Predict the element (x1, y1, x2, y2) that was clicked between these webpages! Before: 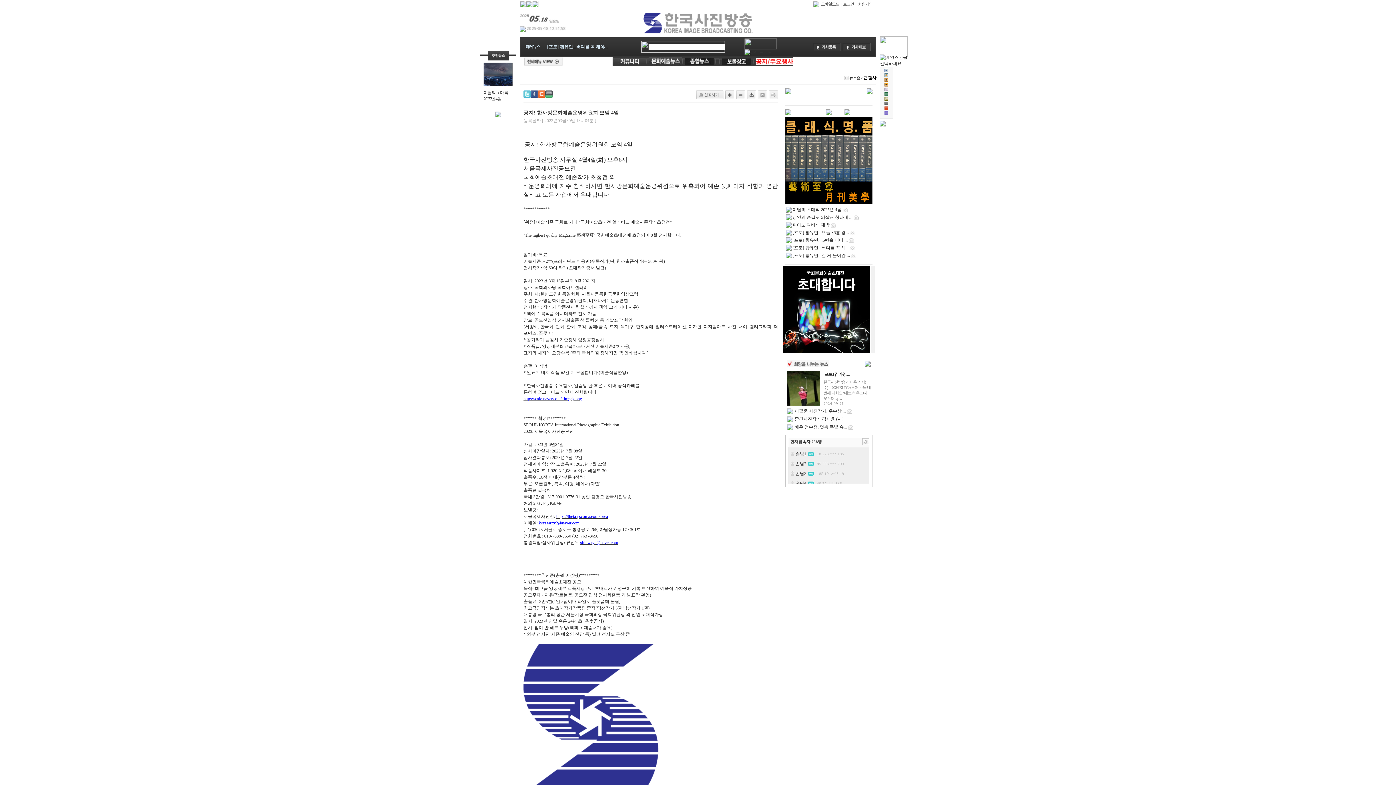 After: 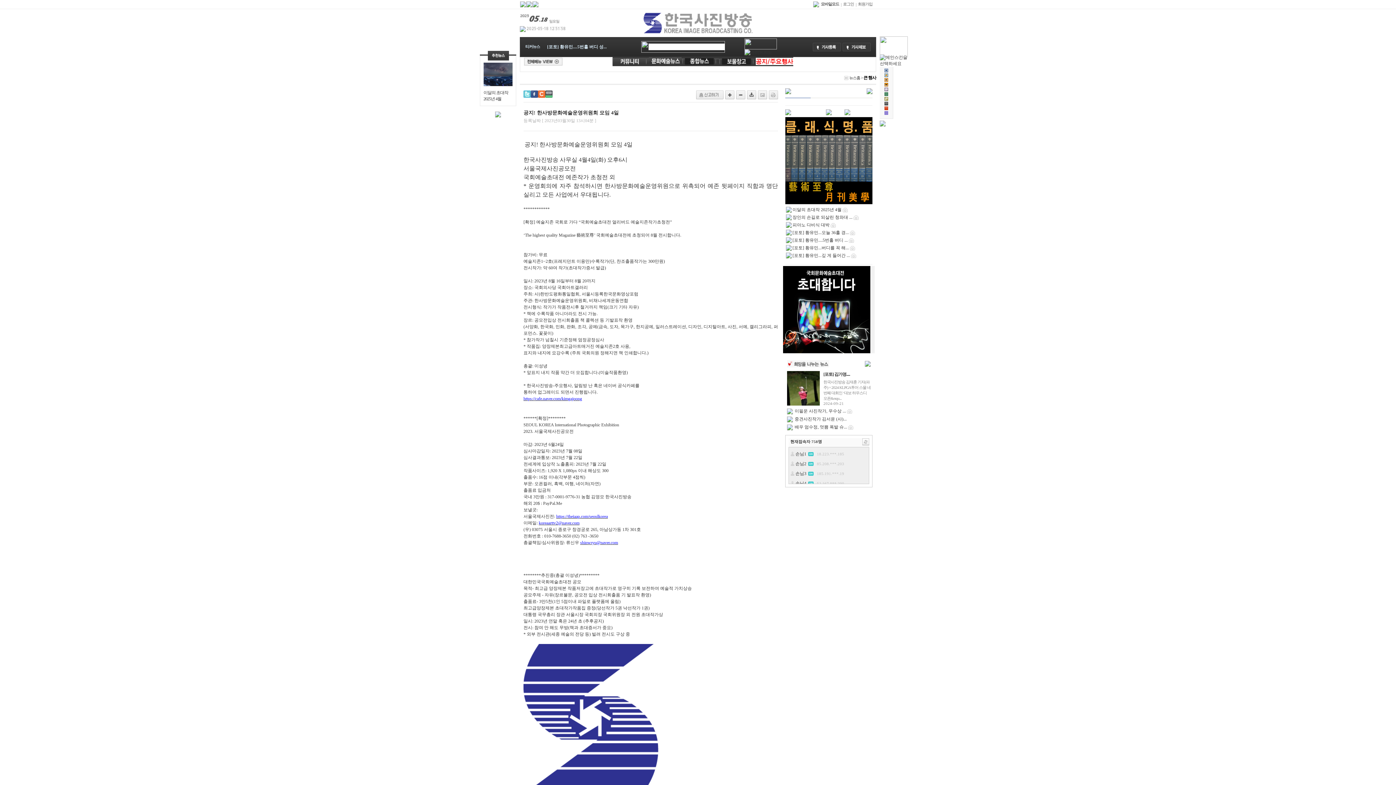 Action: bbox: (844, 109, 850, 114)